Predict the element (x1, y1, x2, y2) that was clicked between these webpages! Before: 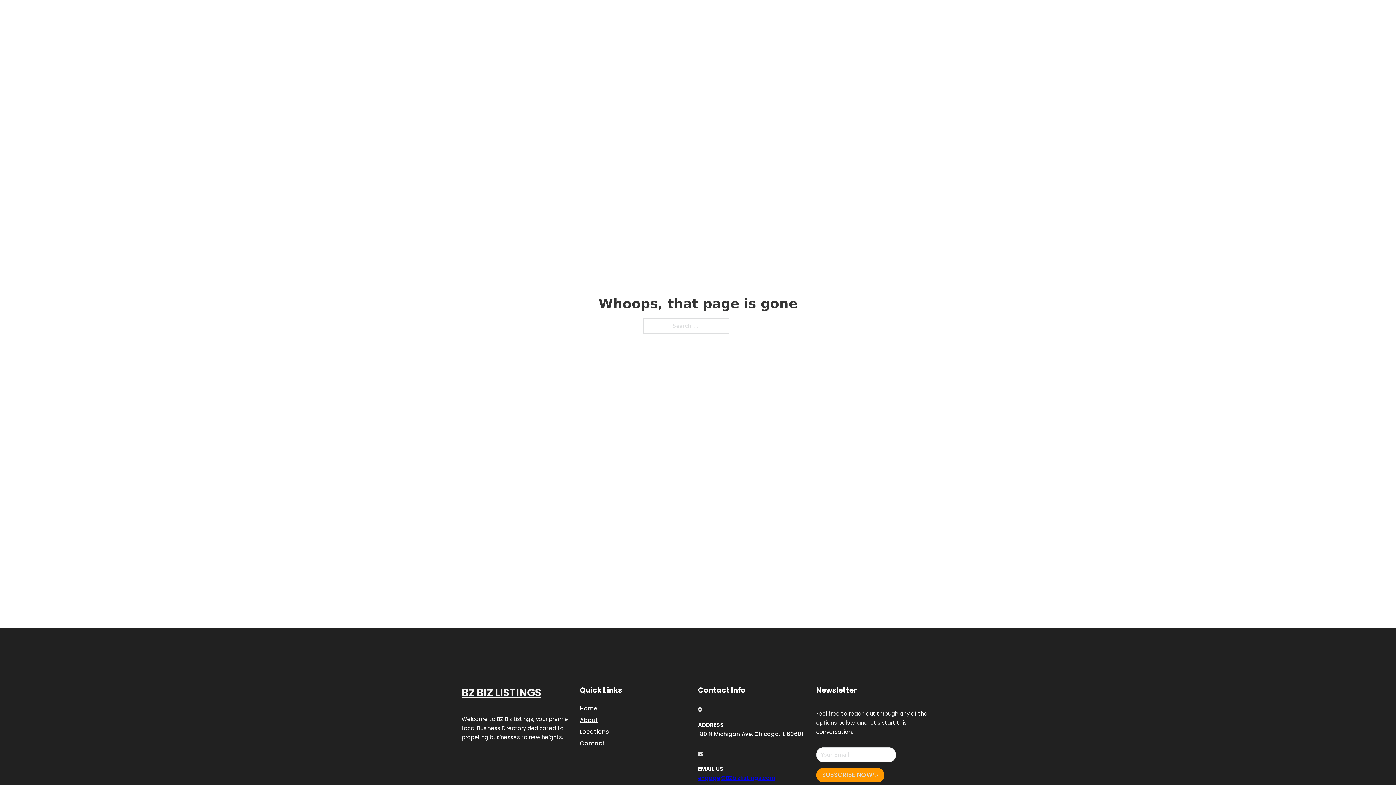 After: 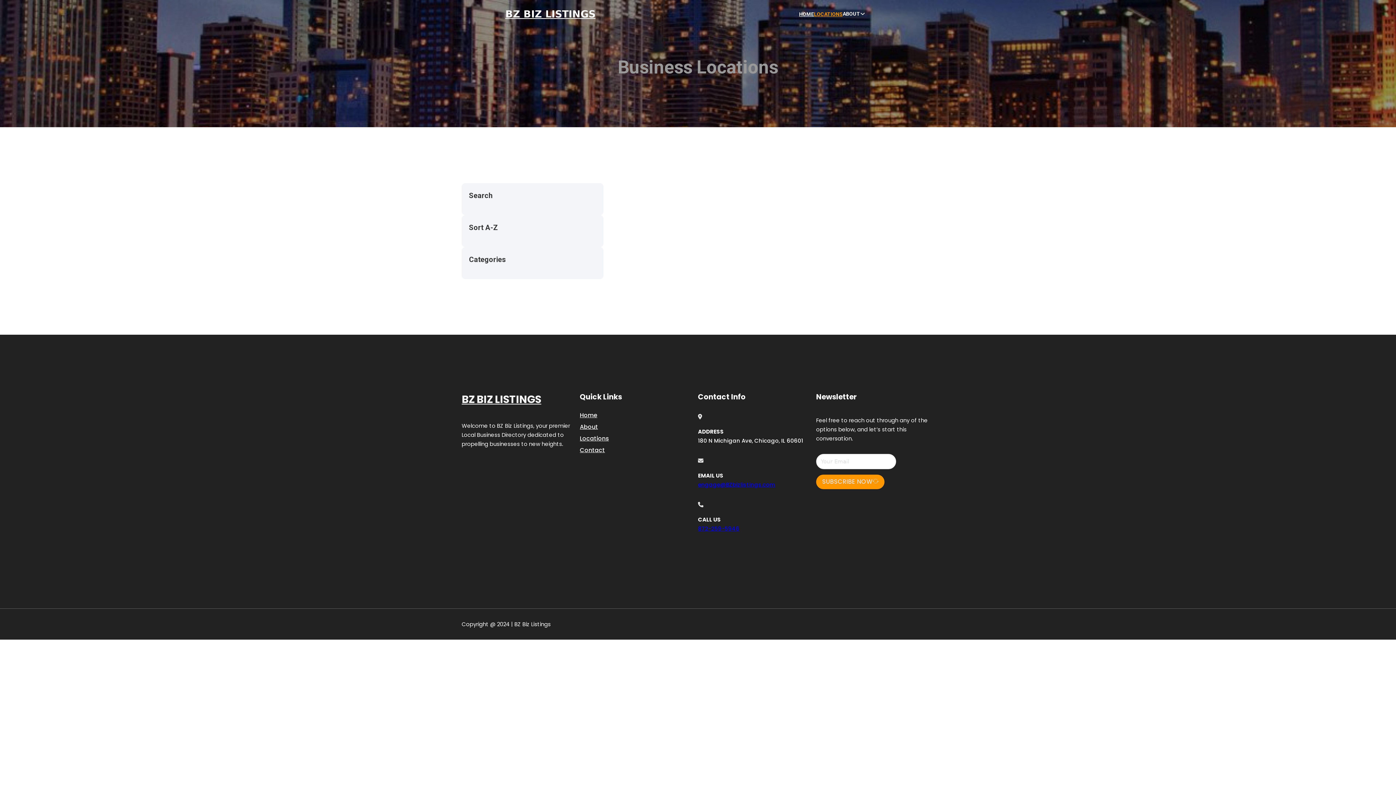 Action: label: Locations bbox: (580, 727, 609, 736)